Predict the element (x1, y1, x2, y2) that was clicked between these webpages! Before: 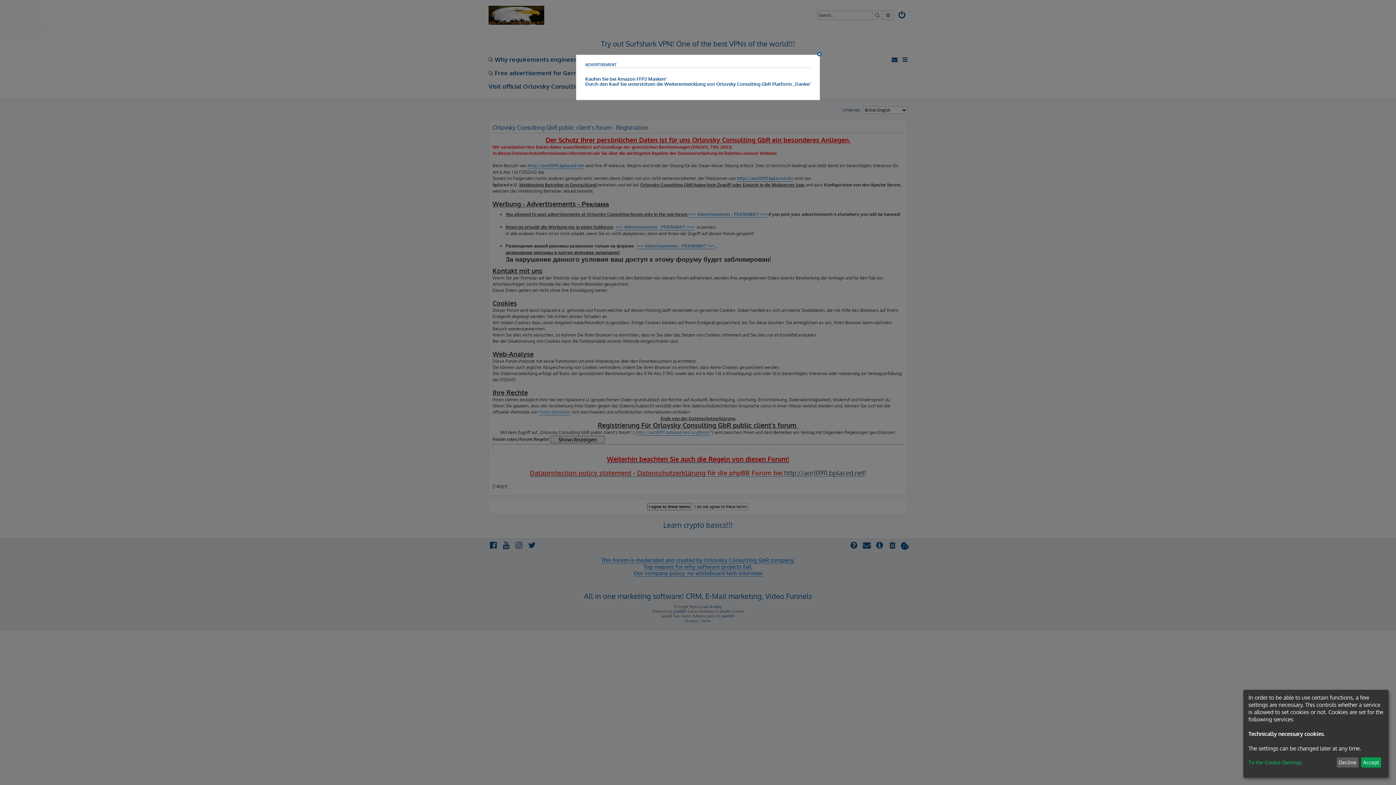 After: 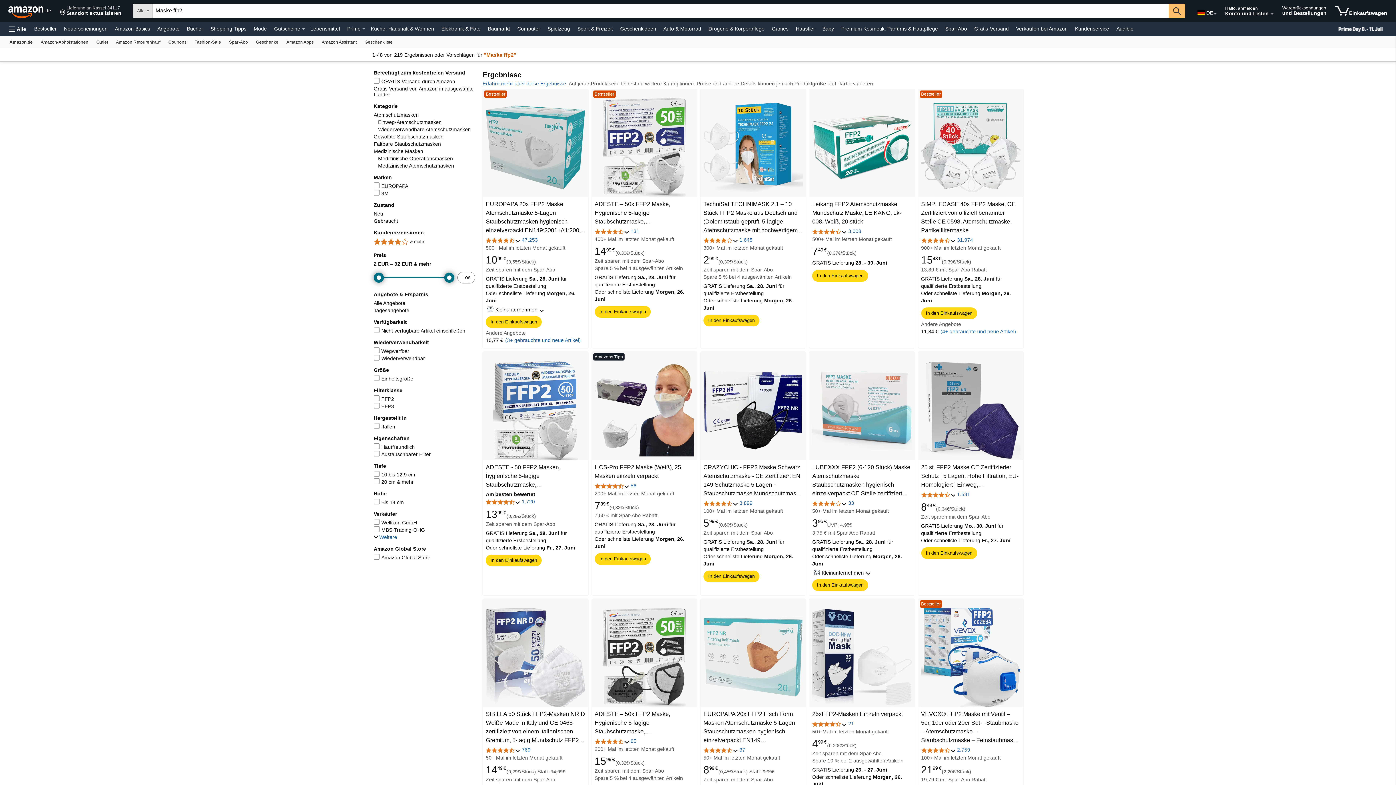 Action: bbox: (585, 76, 810, 86) label: Kaufen Sie bei Amazon FFP2 Masken!
Durch den Kauf Sie unterstützen die Weiterentwicklung von Orlovsky Consulting GbR Platform , Danke!